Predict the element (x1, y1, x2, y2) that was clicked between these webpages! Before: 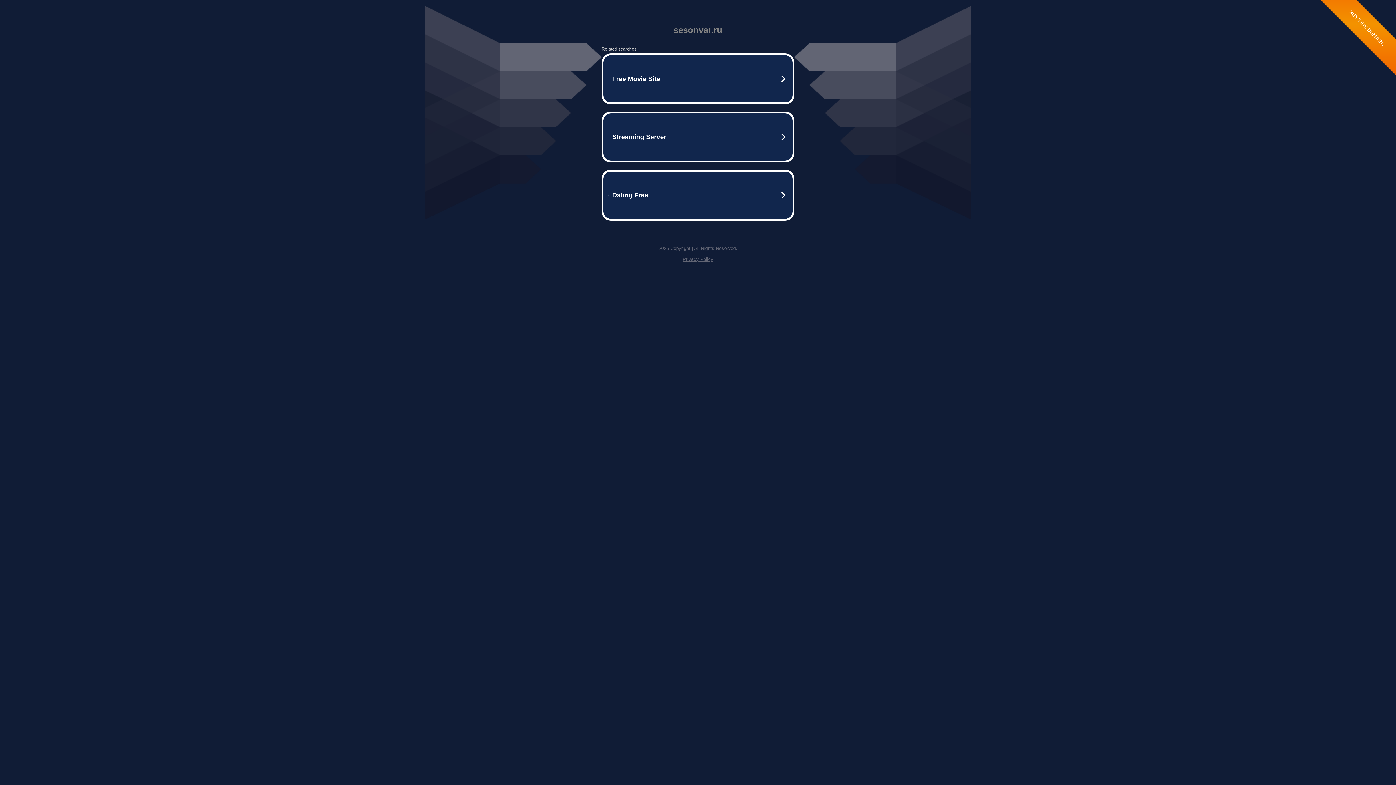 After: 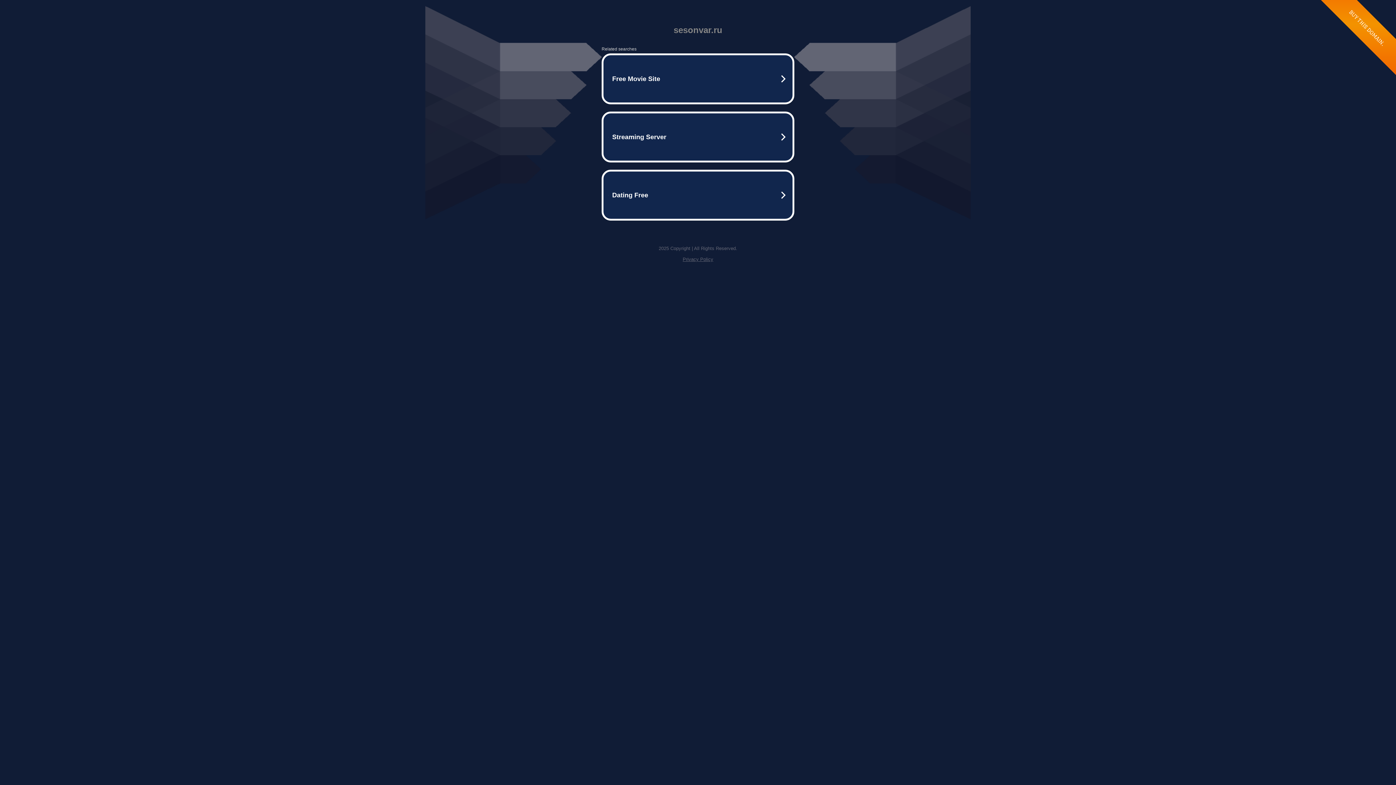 Action: bbox: (682, 256, 713, 262) label: Privacy Policy